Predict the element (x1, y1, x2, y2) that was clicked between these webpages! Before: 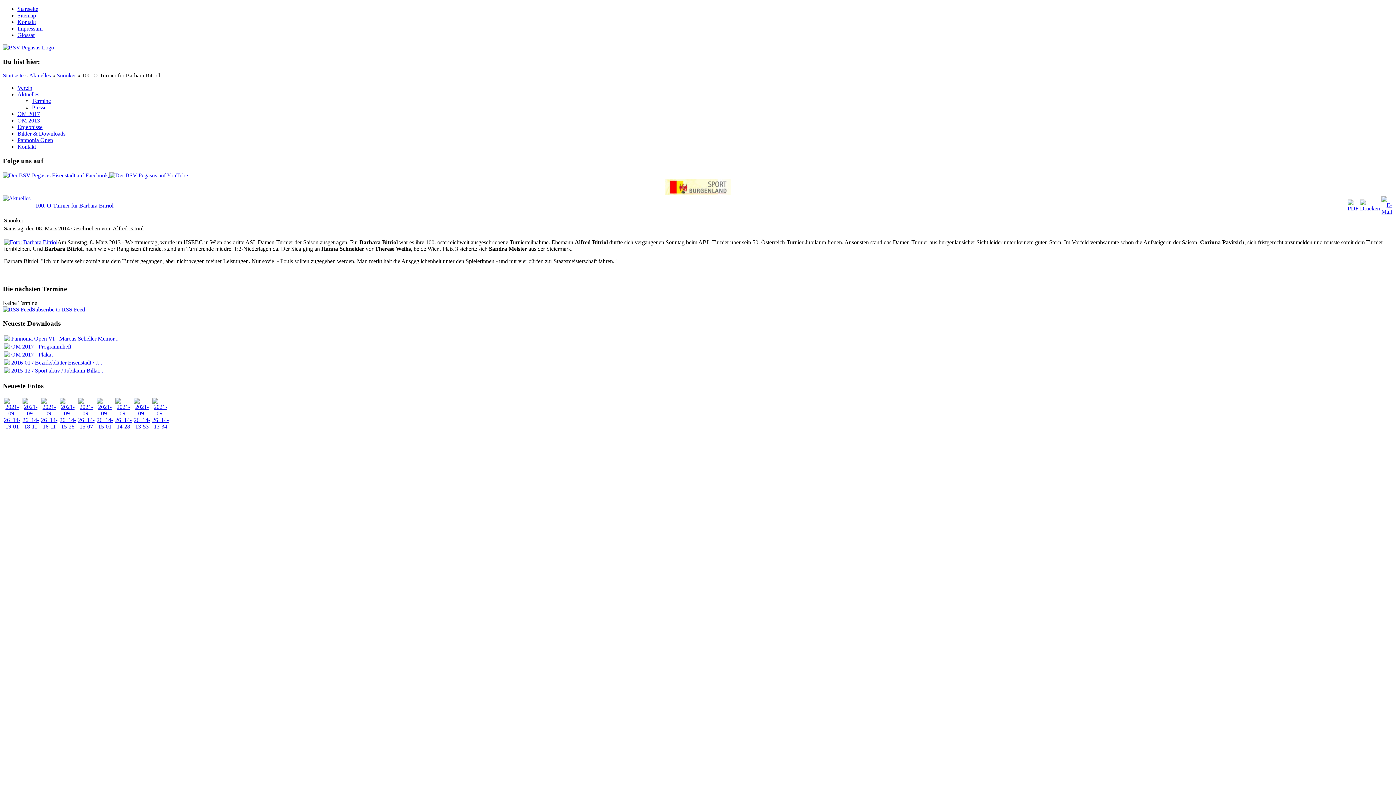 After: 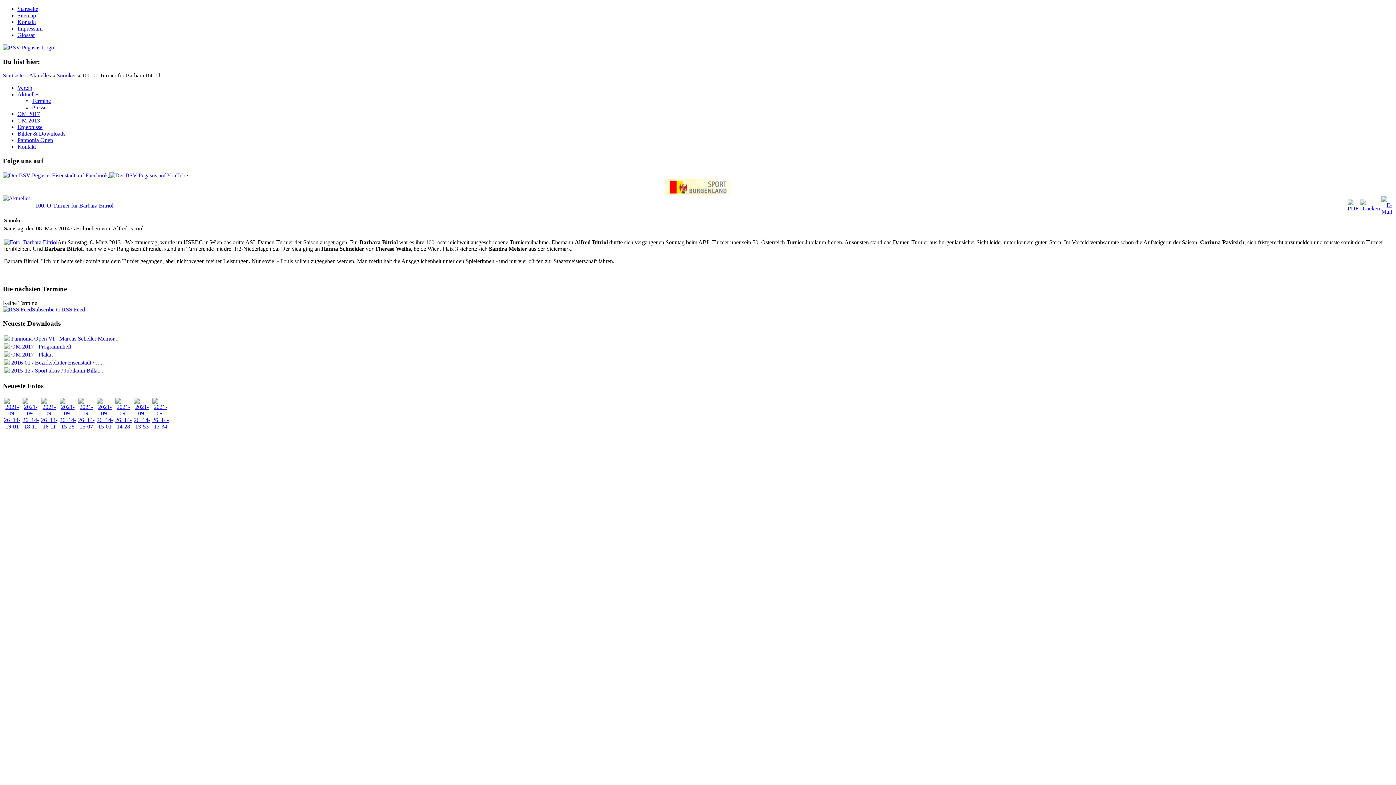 Action: bbox: (2, 306, 85, 312) label: Subscribe to RSS Feed